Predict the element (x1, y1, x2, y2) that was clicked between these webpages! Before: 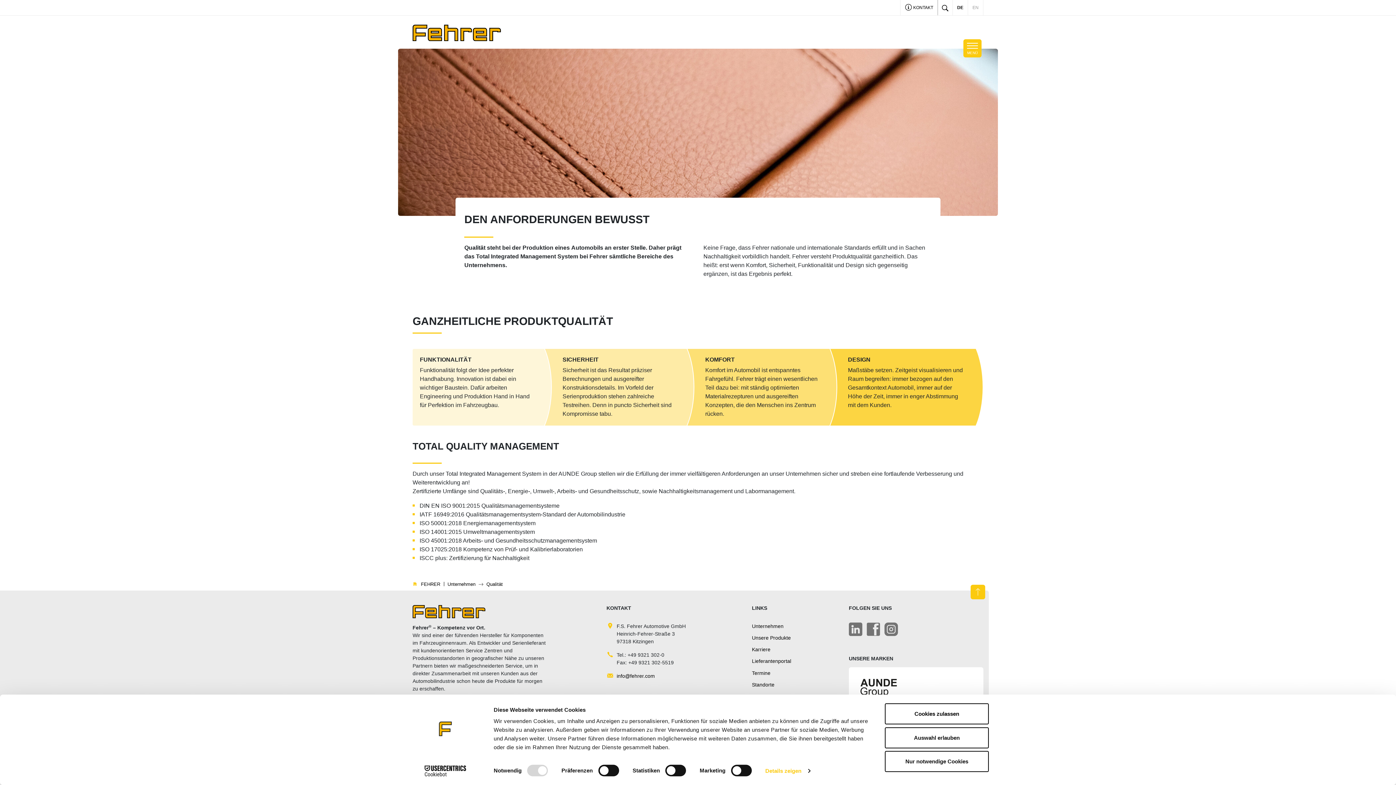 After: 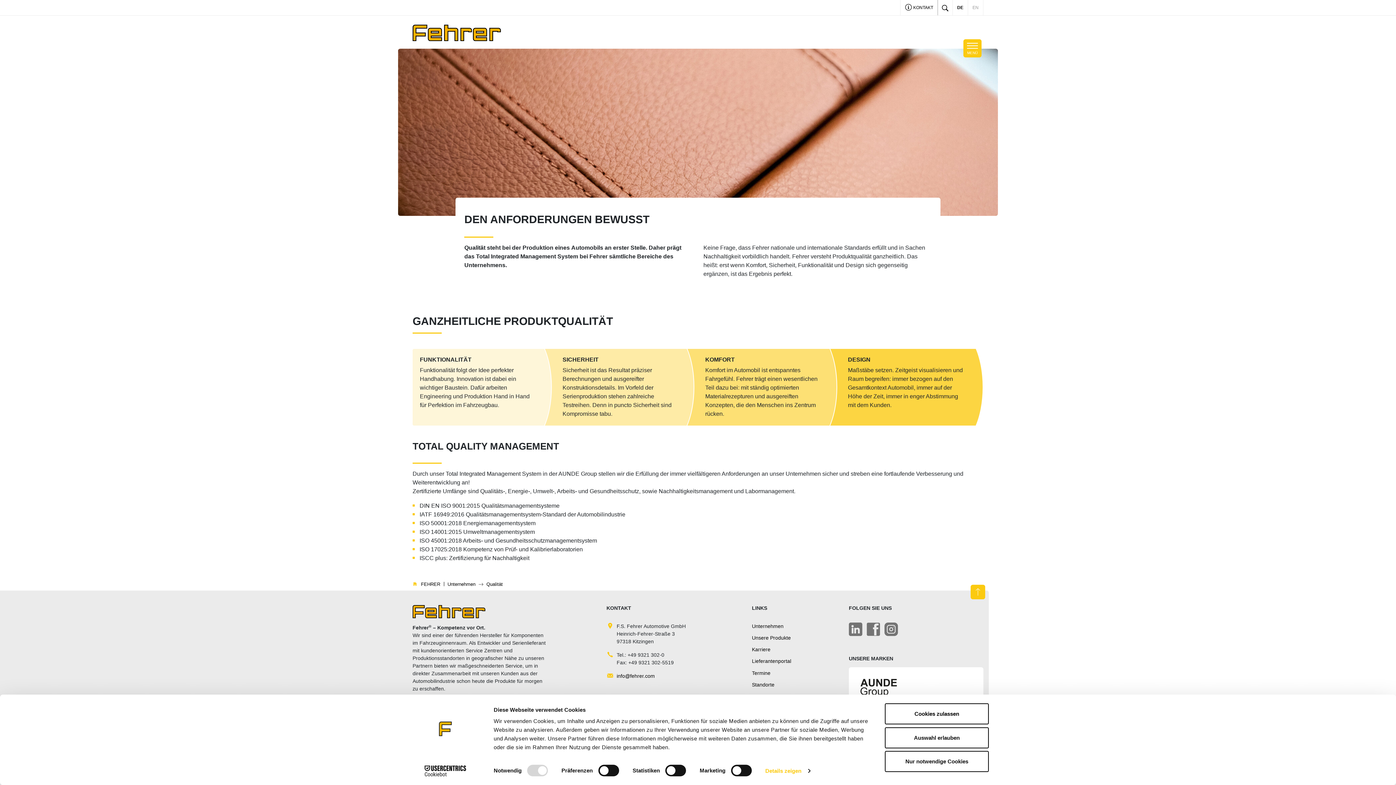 Action: bbox: (413, 765, 477, 776) label: Cookiebot - opens in a new window